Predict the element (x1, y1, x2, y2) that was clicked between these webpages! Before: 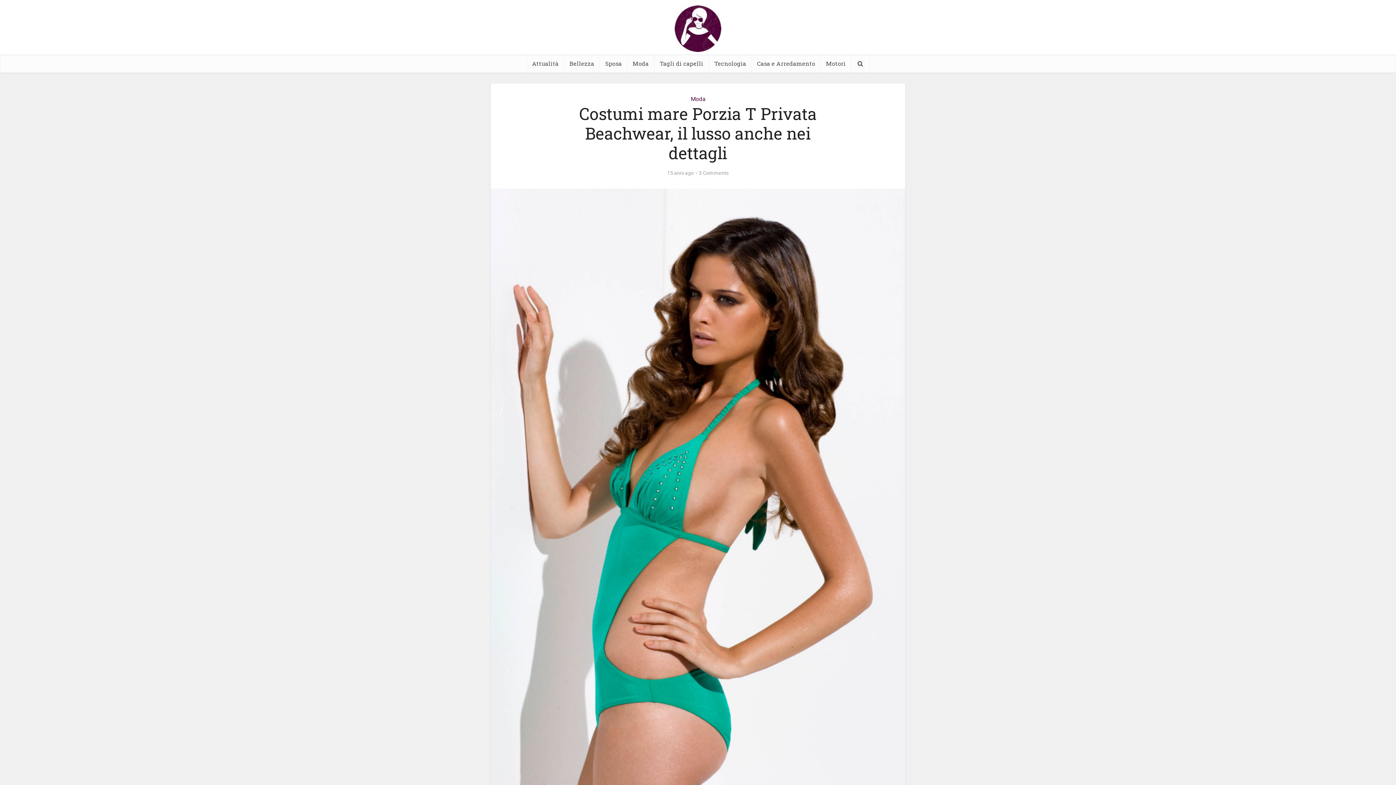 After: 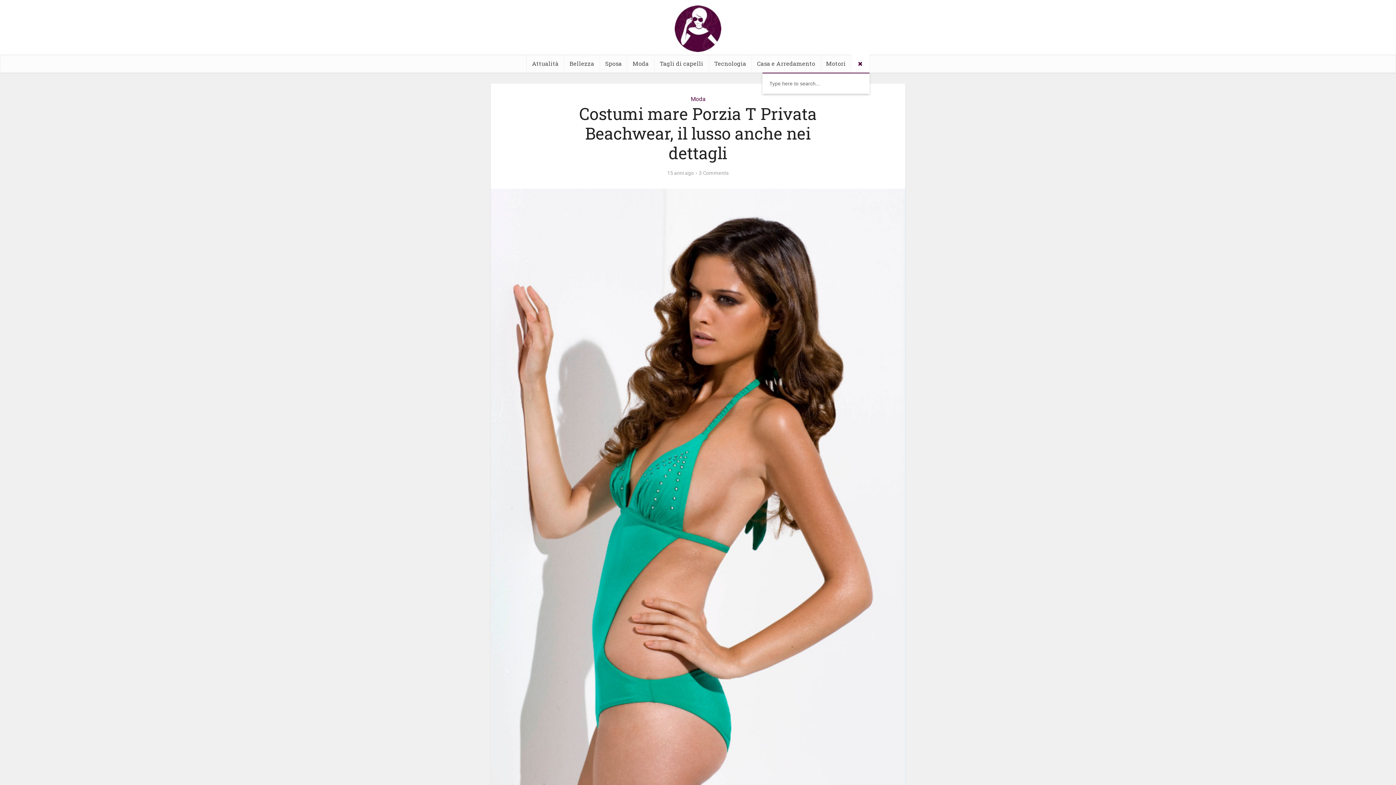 Action: bbox: (851, 54, 869, 72)